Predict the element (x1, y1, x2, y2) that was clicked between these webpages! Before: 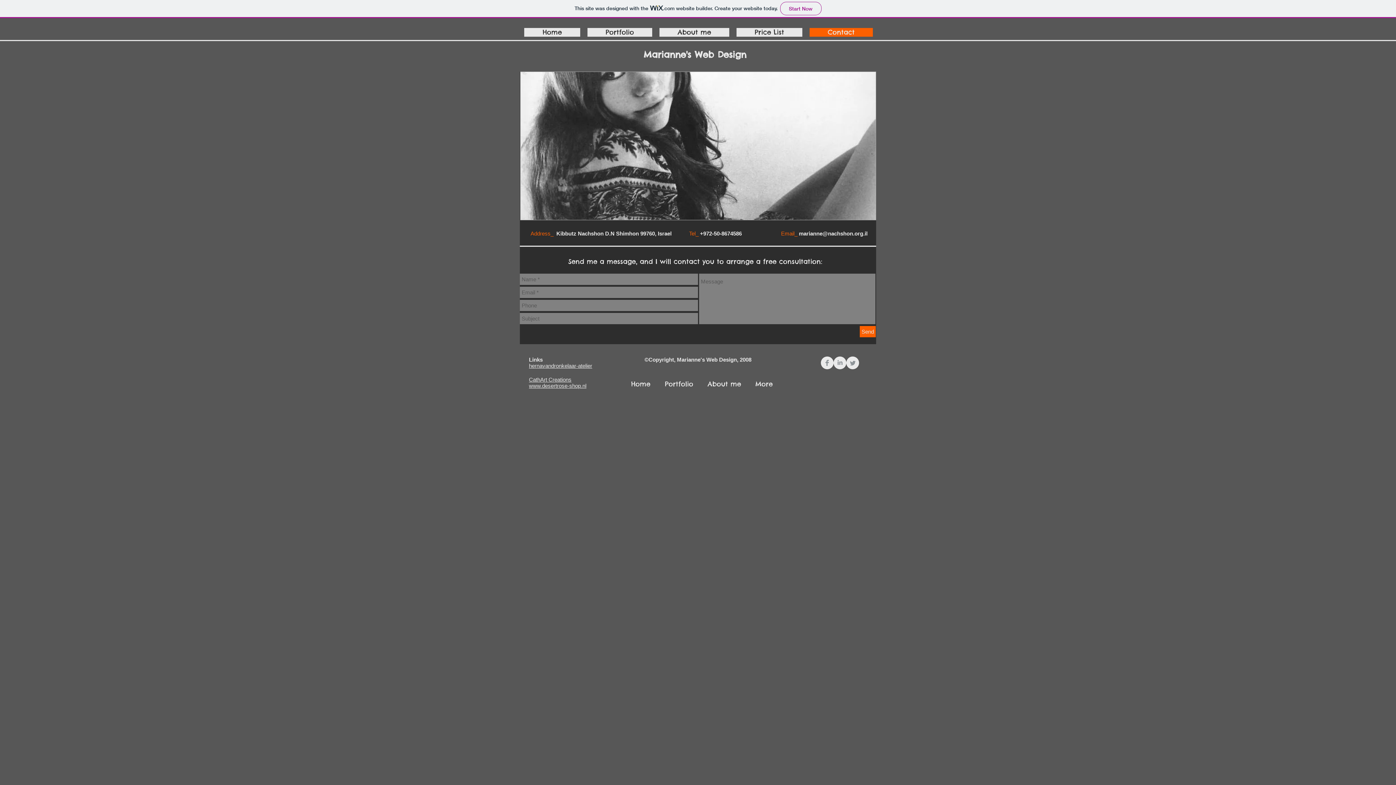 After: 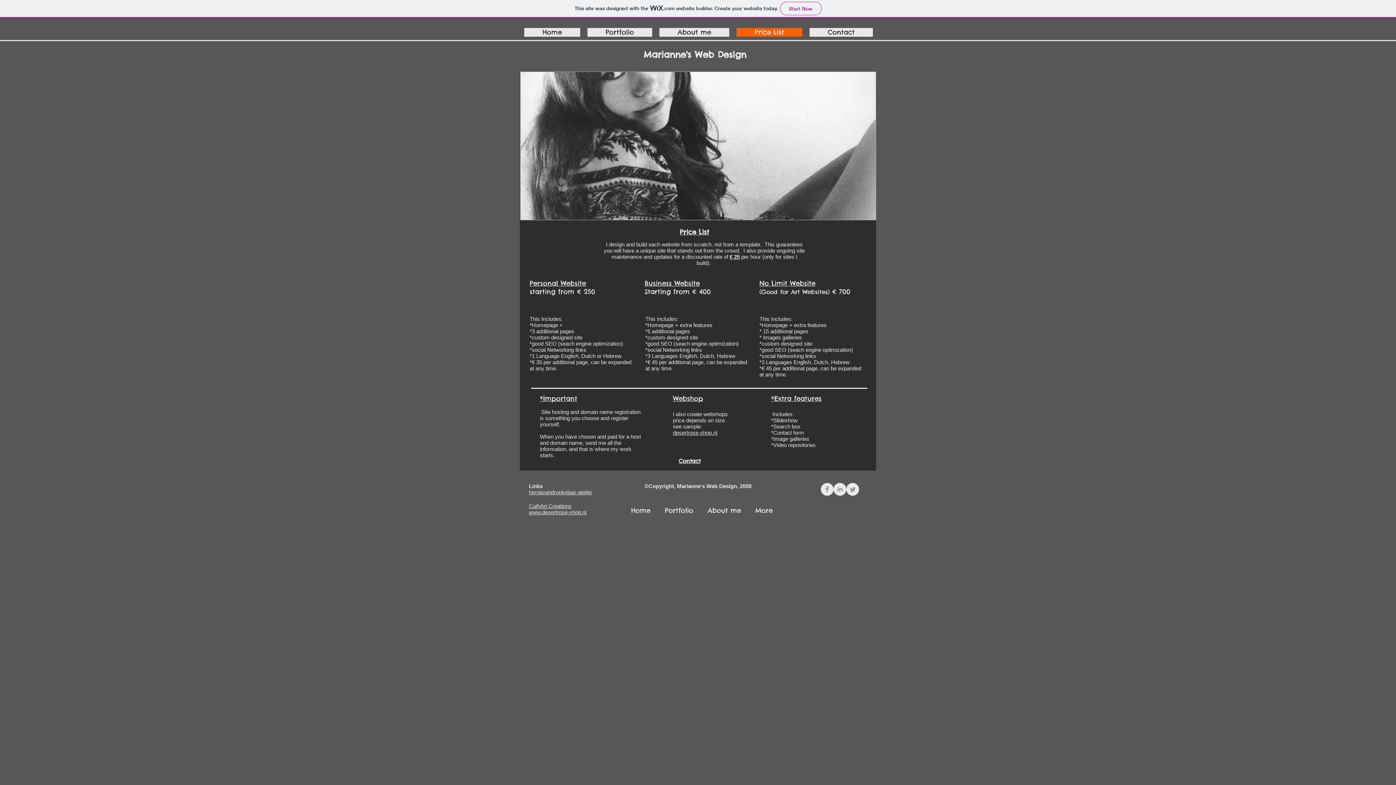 Action: label: Price List bbox: (736, 28, 802, 36)